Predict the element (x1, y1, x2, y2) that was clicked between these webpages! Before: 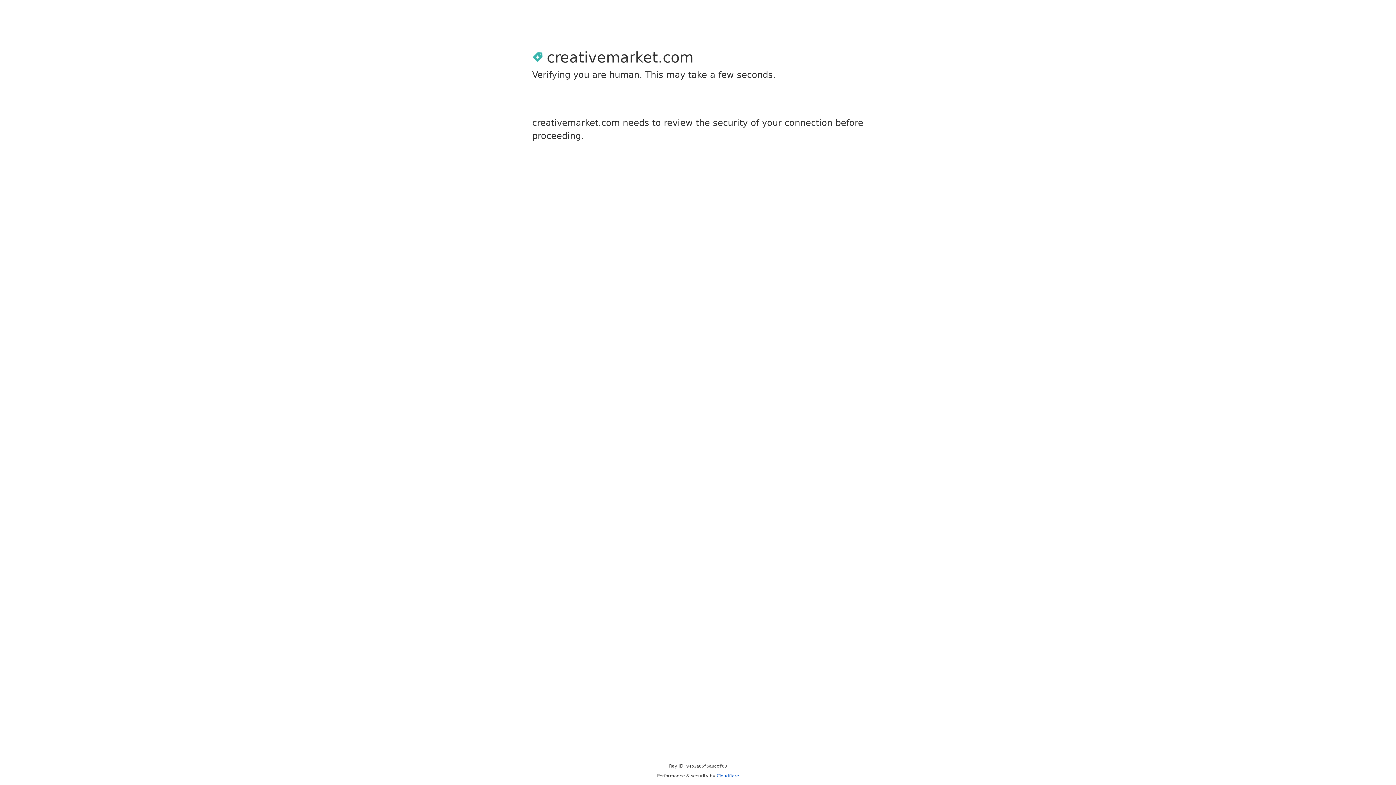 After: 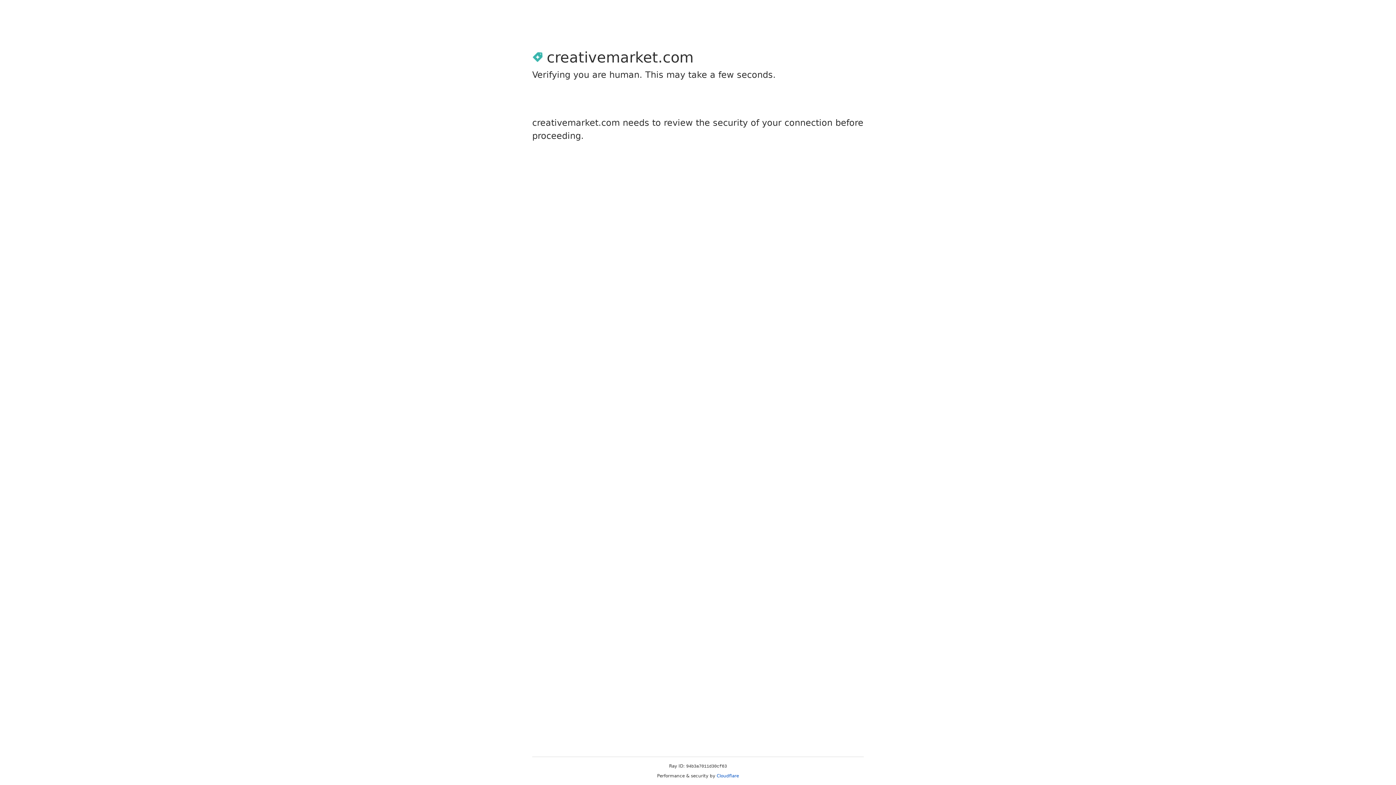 Action: bbox: (716, 773, 739, 778) label: Cloudflare